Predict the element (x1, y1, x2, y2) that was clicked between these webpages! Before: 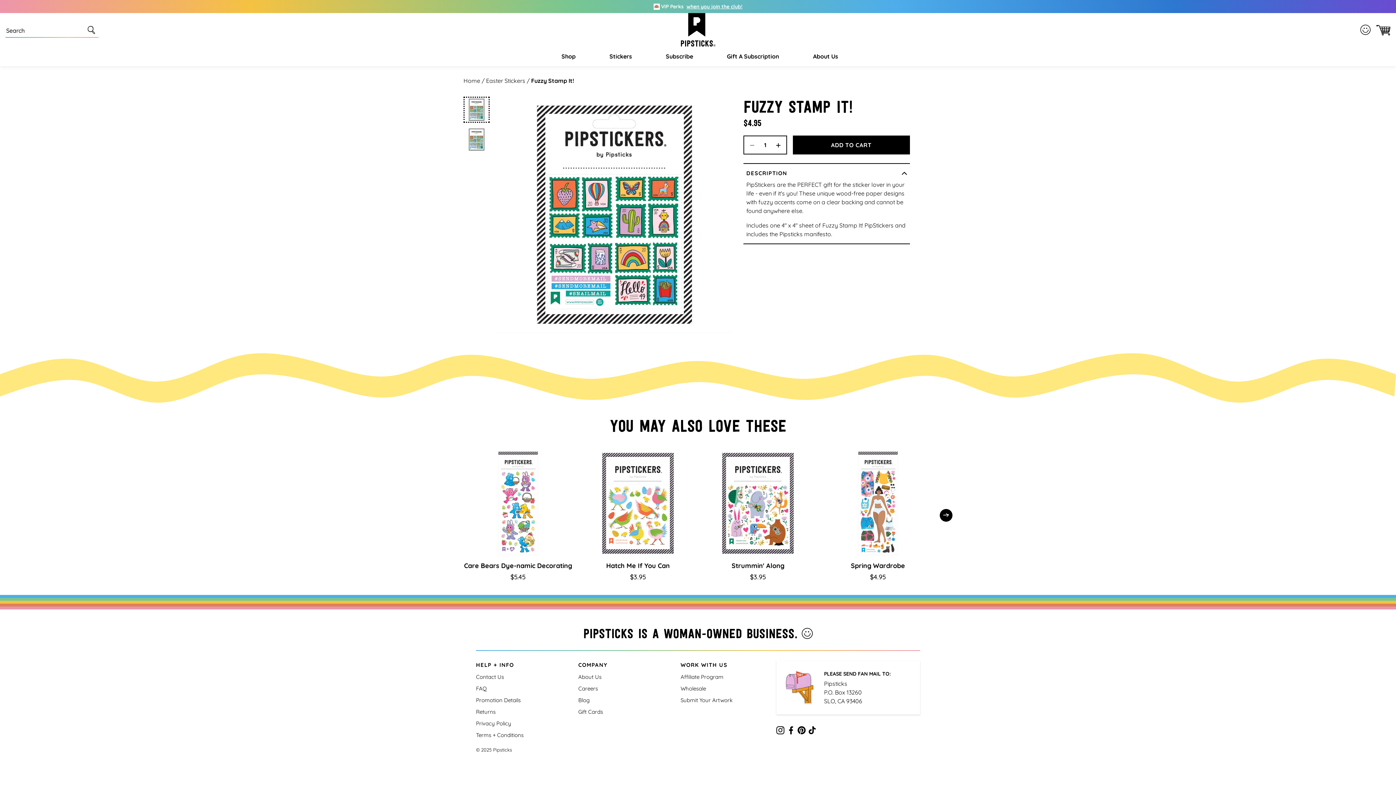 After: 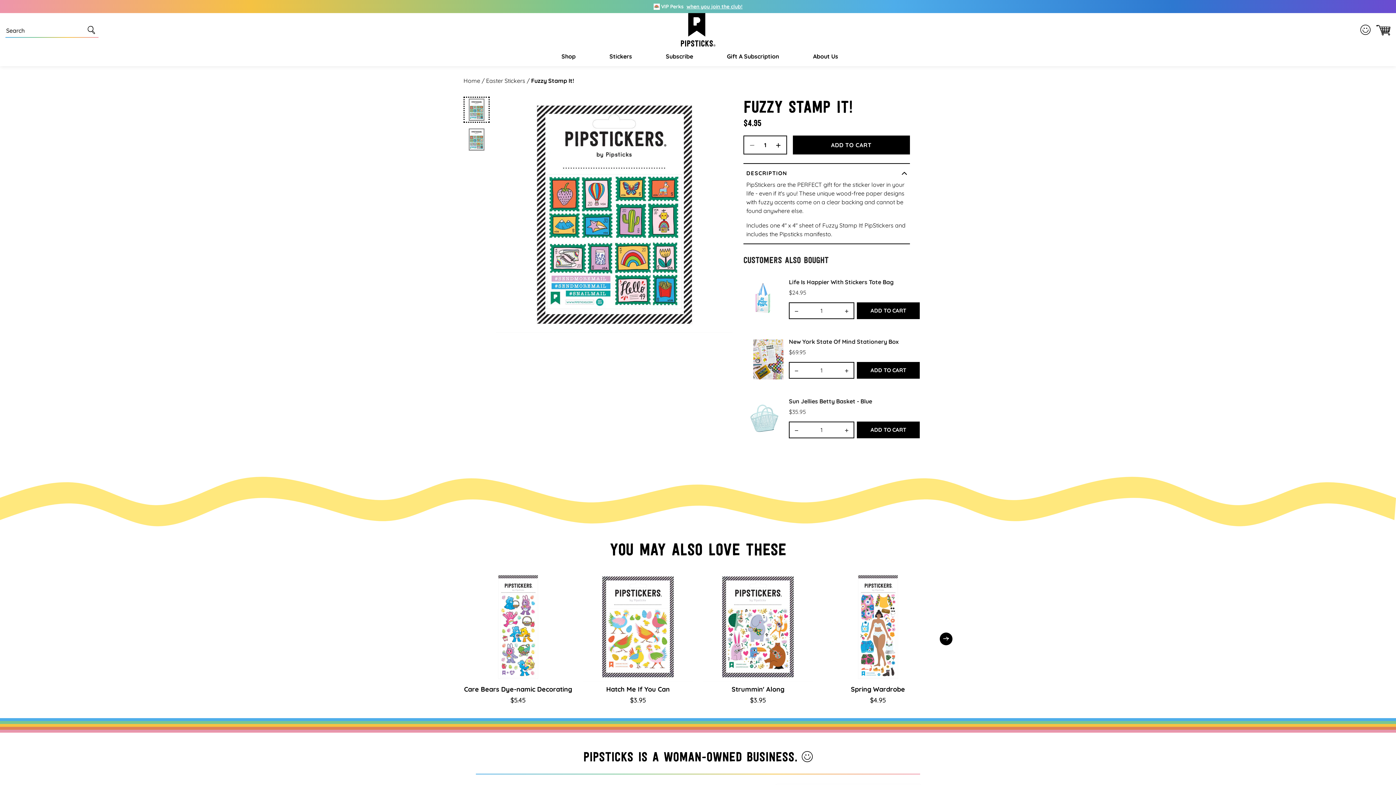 Action: label: Add to cart bbox: (590, 532, 685, 551)